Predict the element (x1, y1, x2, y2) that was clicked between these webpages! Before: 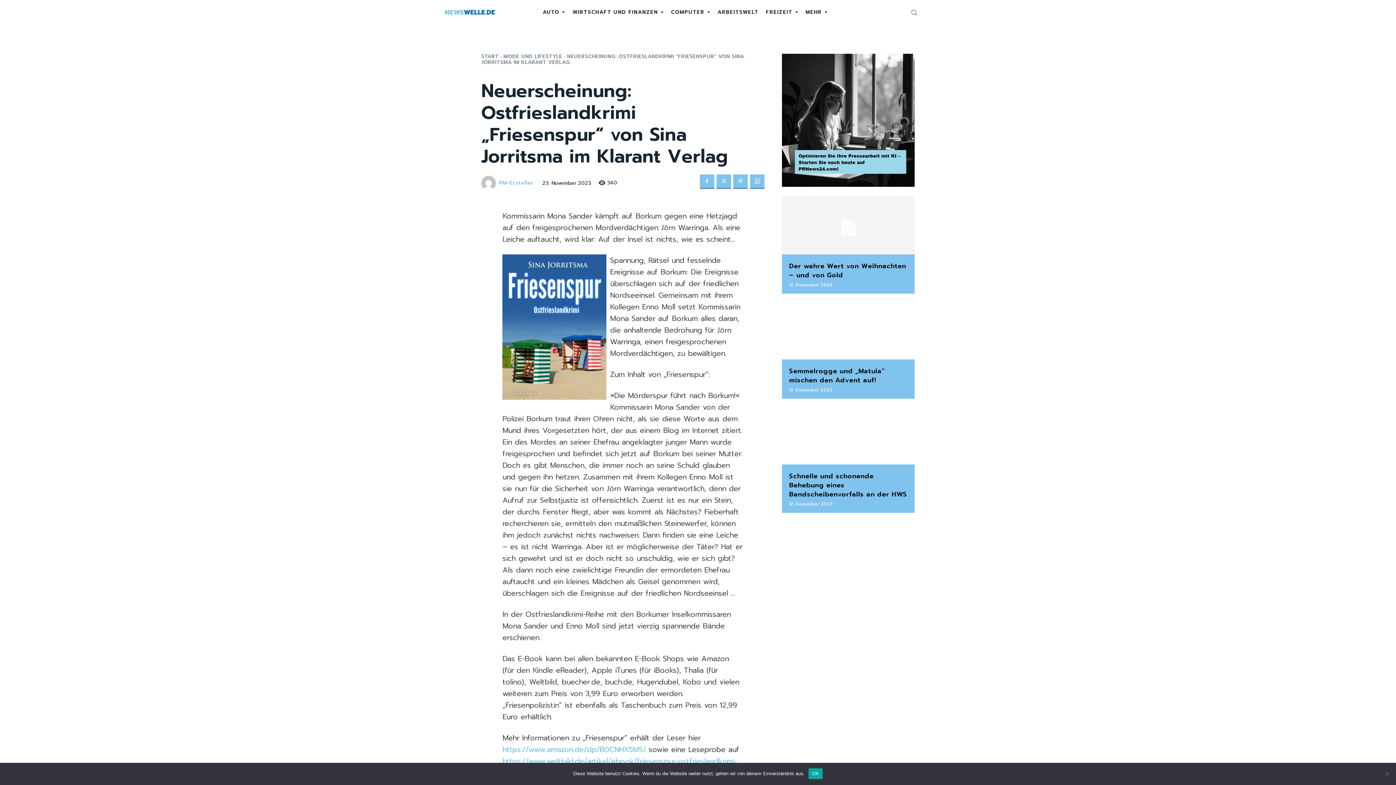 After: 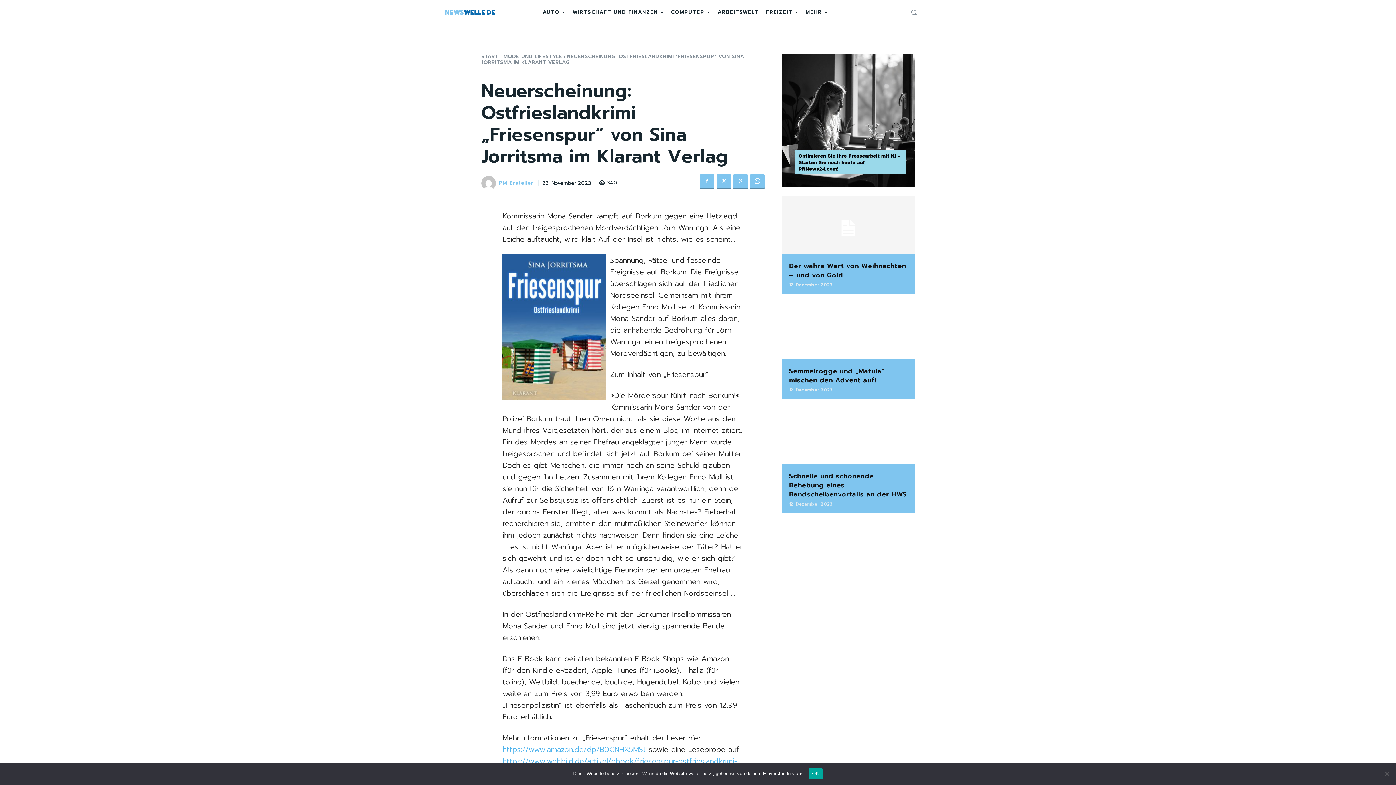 Action: bbox: (502, 744, 645, 755) label: https://www.amazon.de/dp/B0CNHX5MSJ